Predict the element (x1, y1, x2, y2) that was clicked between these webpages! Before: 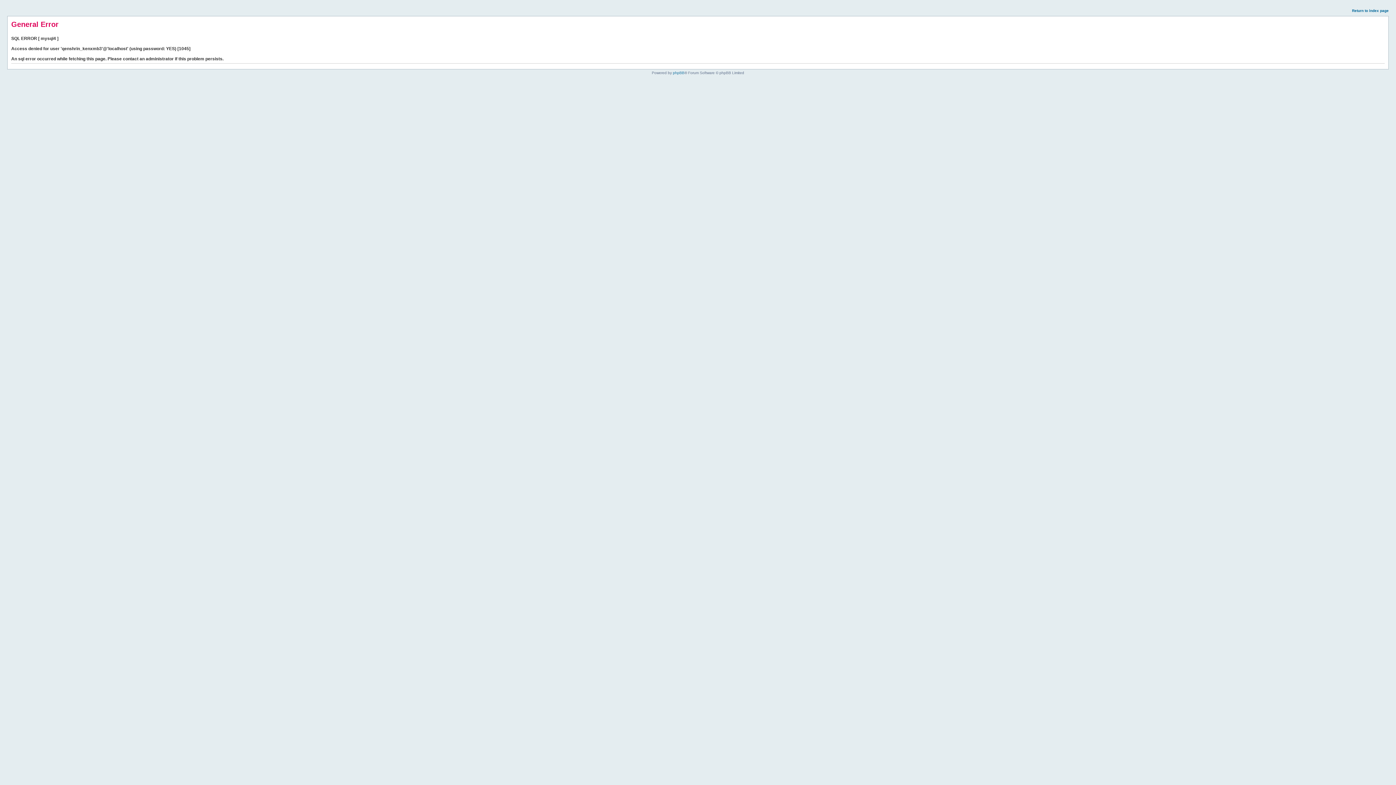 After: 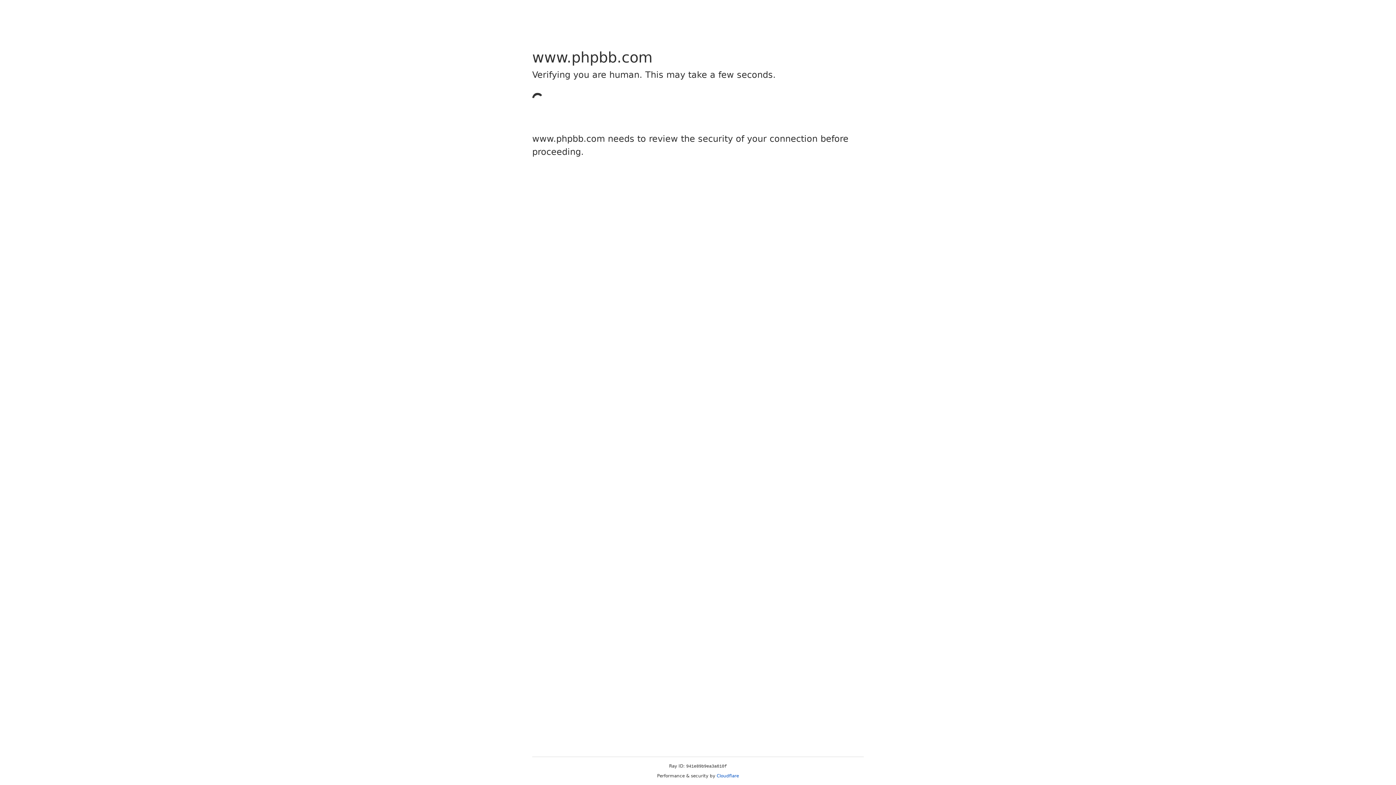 Action: label: phpBB bbox: (673, 70, 684, 74)